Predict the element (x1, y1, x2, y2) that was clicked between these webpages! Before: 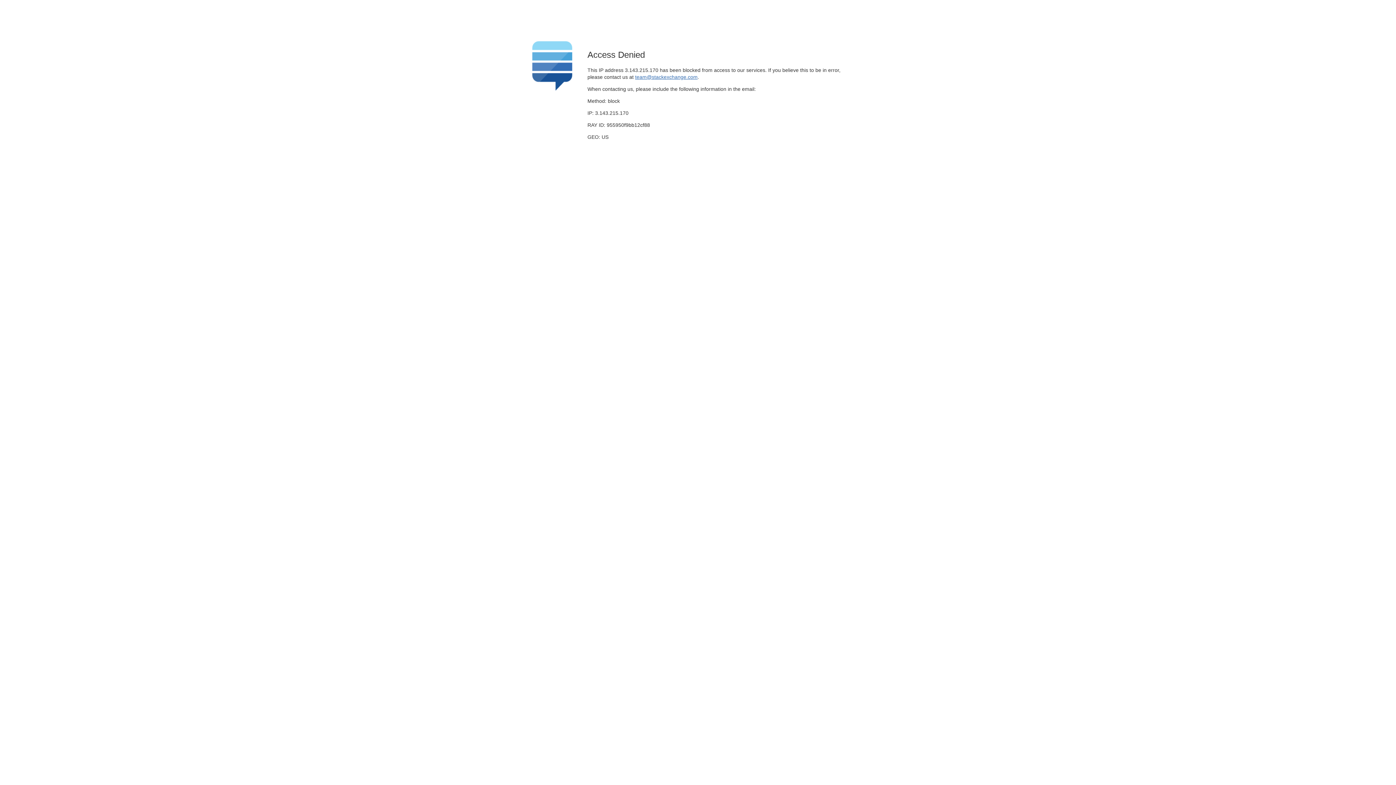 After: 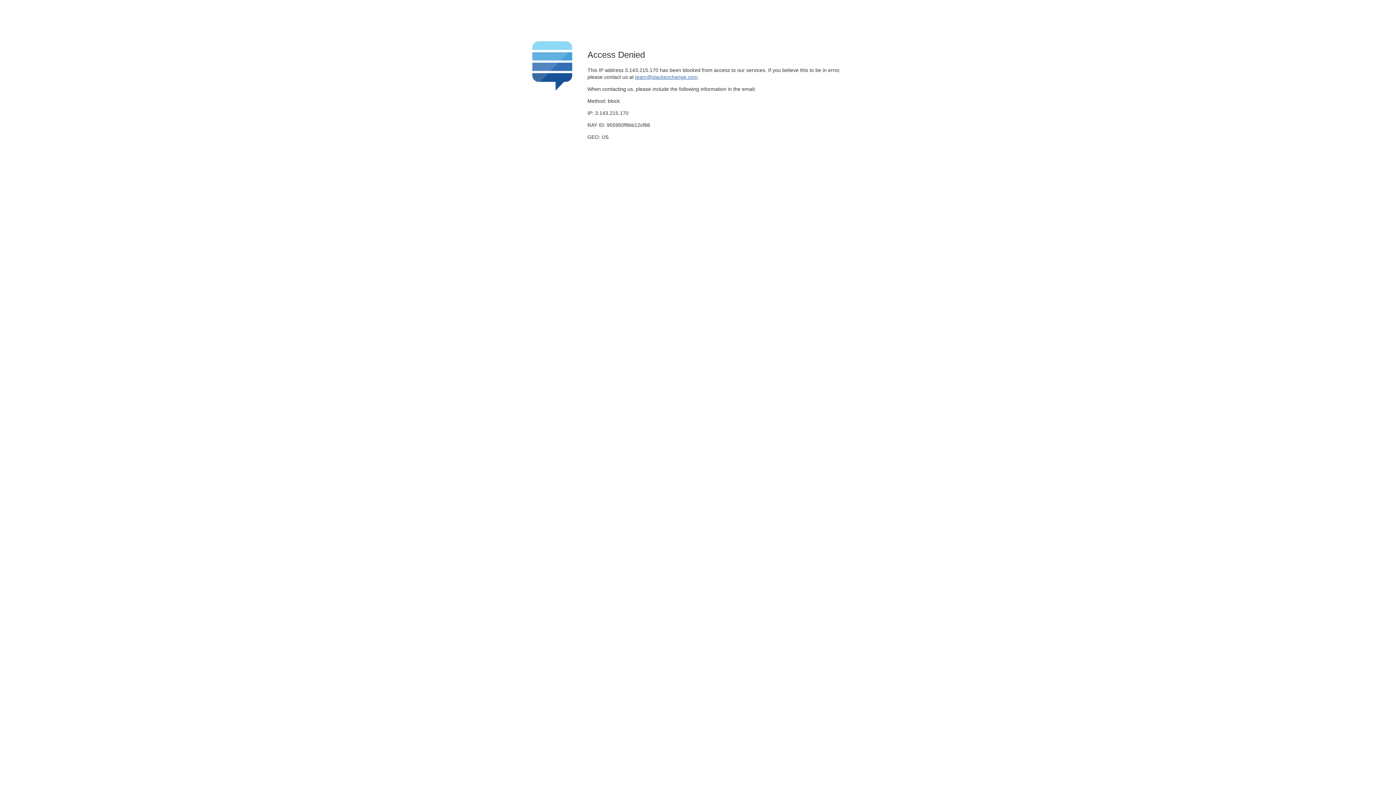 Action: label: team@stackexchange.com bbox: (635, 74, 697, 79)